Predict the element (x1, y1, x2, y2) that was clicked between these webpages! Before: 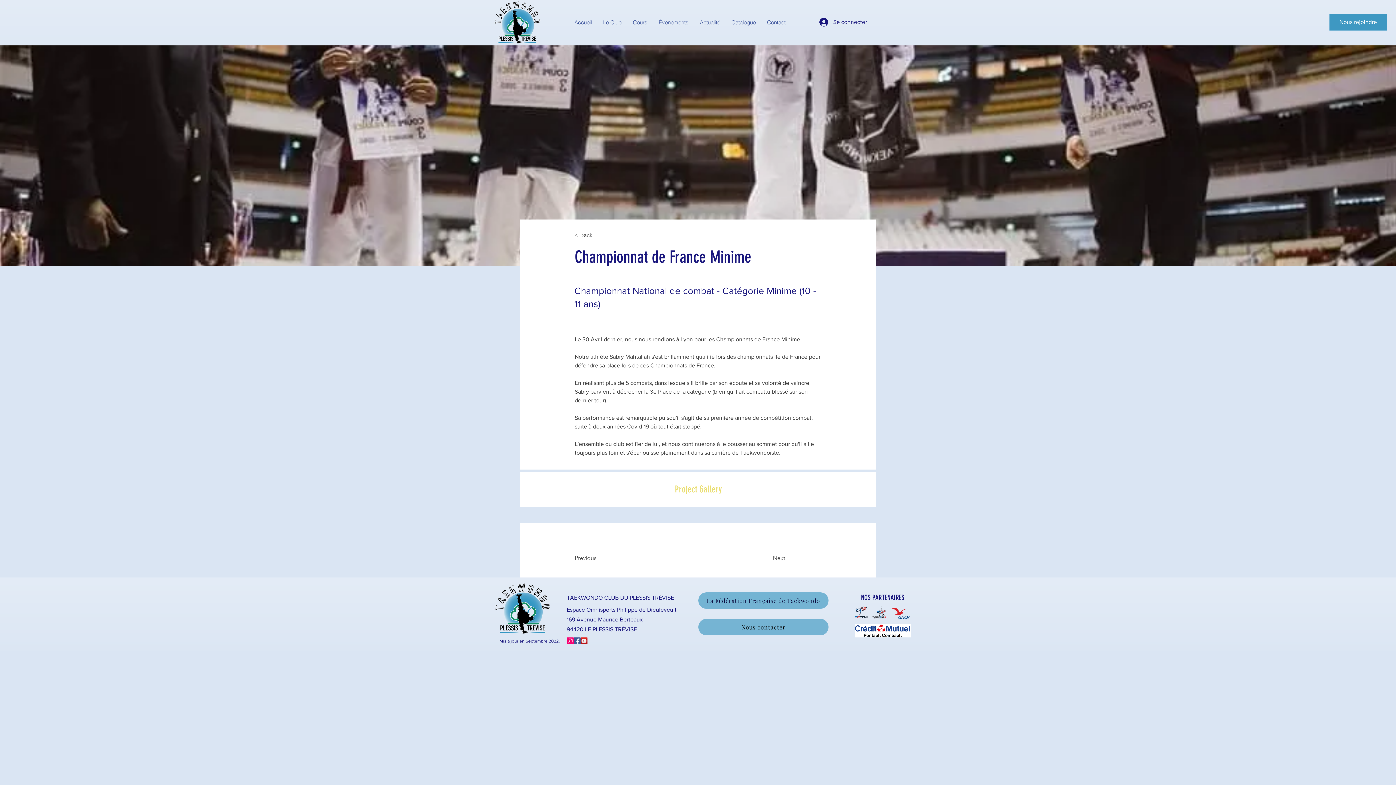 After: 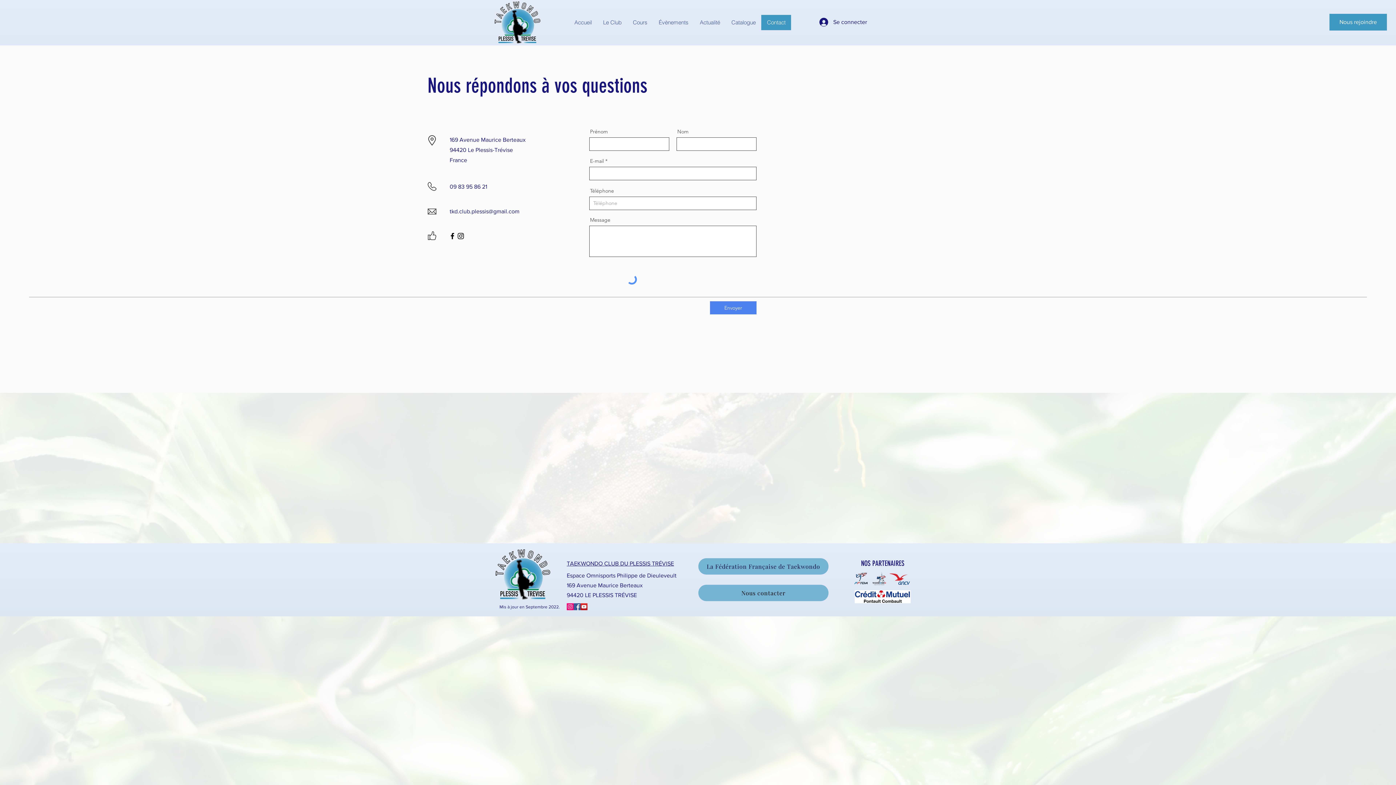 Action: label: Nous contacter bbox: (698, 619, 828, 635)